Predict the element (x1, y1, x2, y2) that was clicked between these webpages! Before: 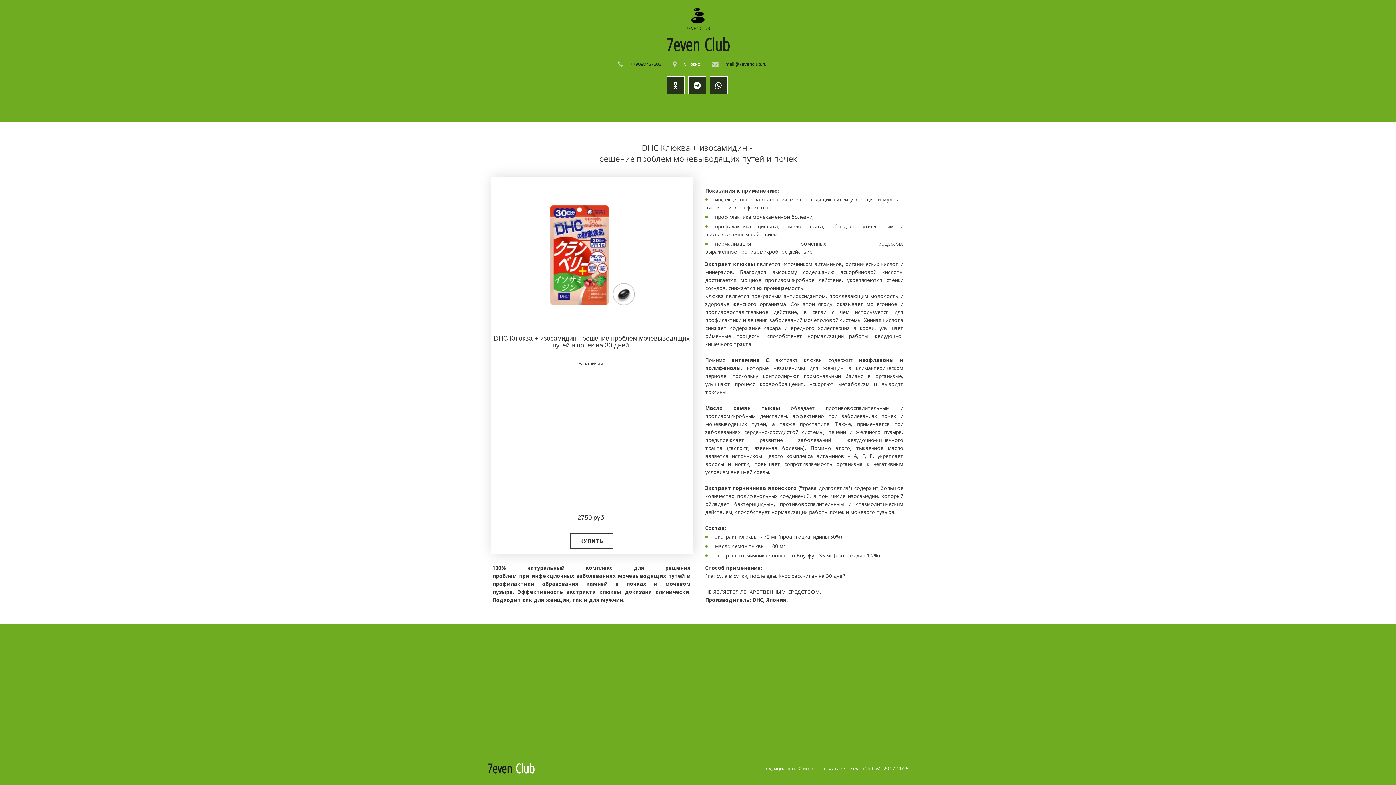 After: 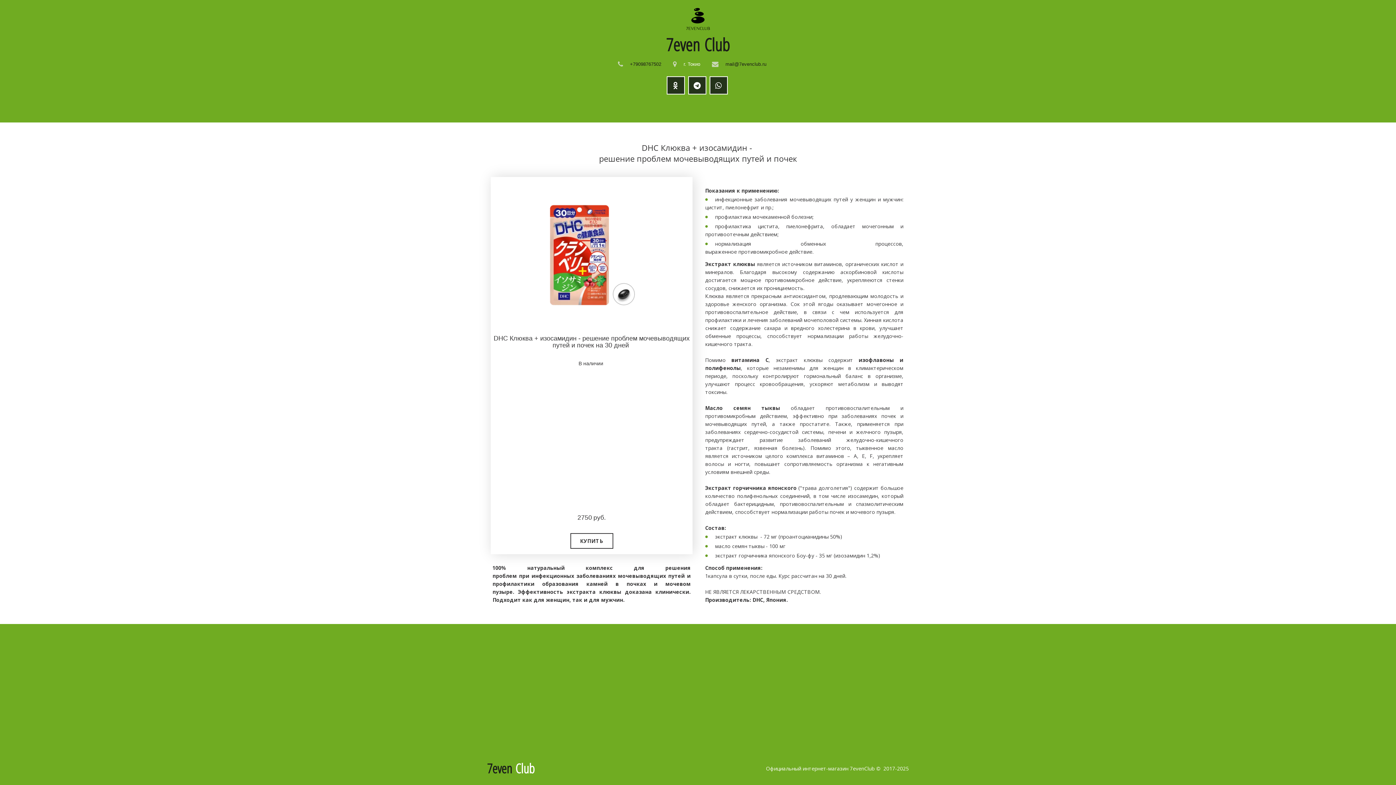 Action: bbox: (870, 100, 890, 117) label: Еще